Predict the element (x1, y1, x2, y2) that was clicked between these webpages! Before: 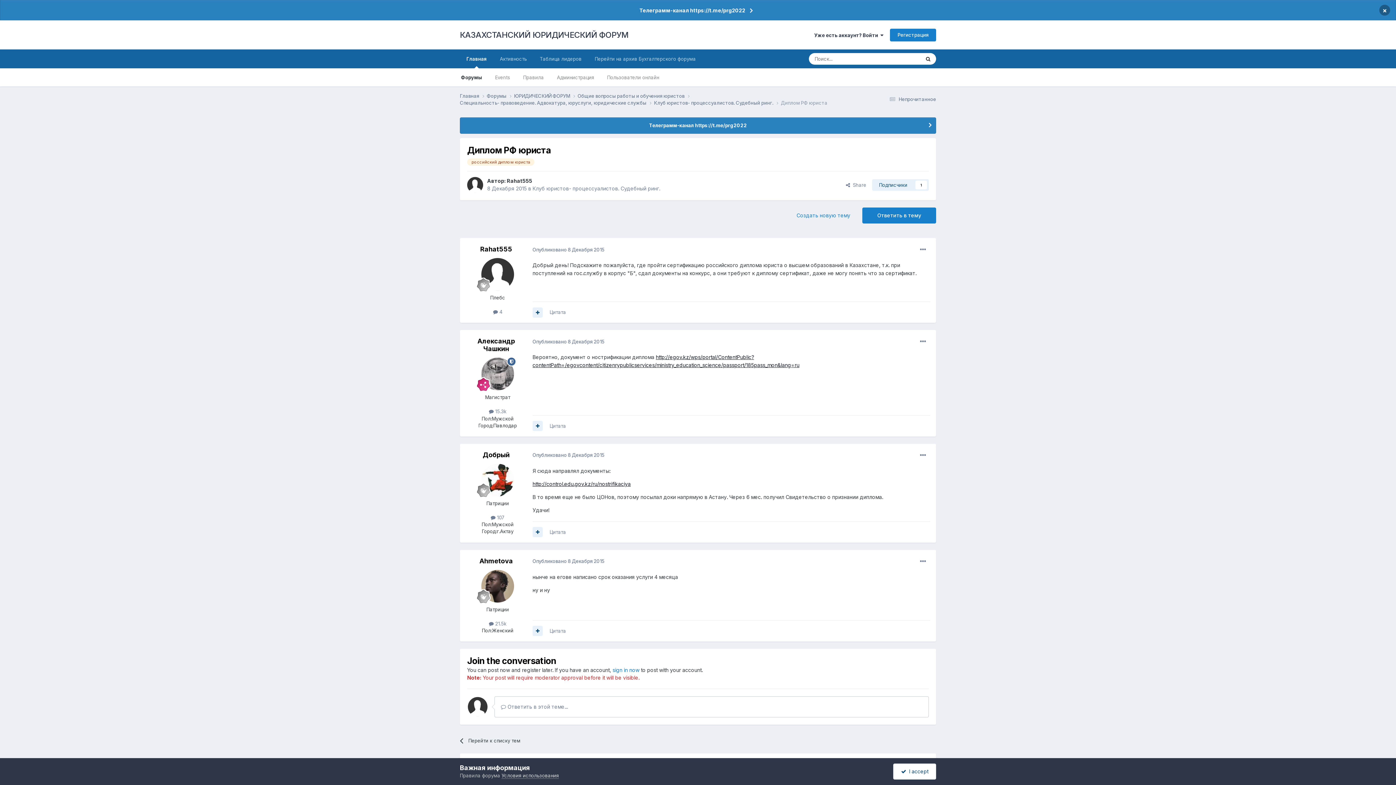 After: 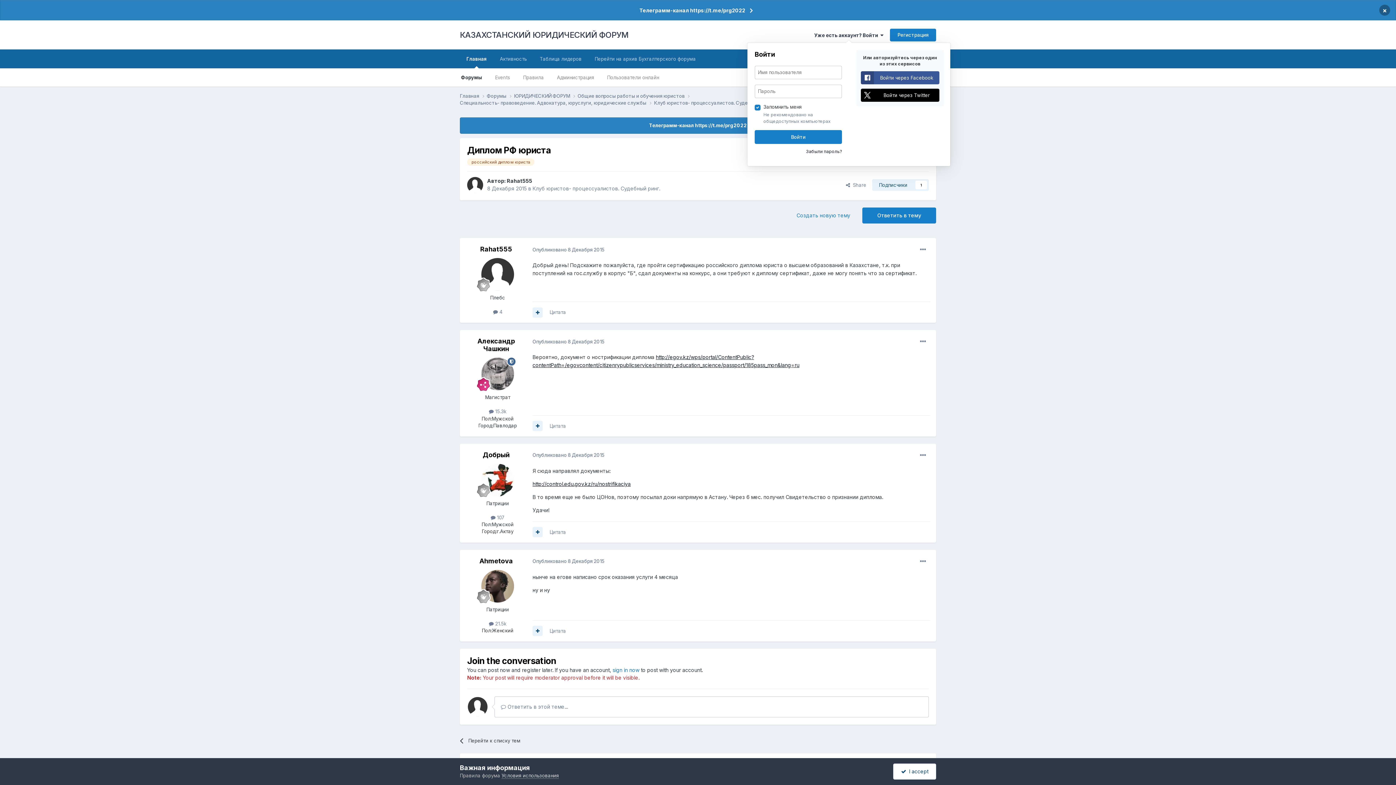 Action: bbox: (814, 32, 883, 38) label: Уже есть аккаунт? Войти  